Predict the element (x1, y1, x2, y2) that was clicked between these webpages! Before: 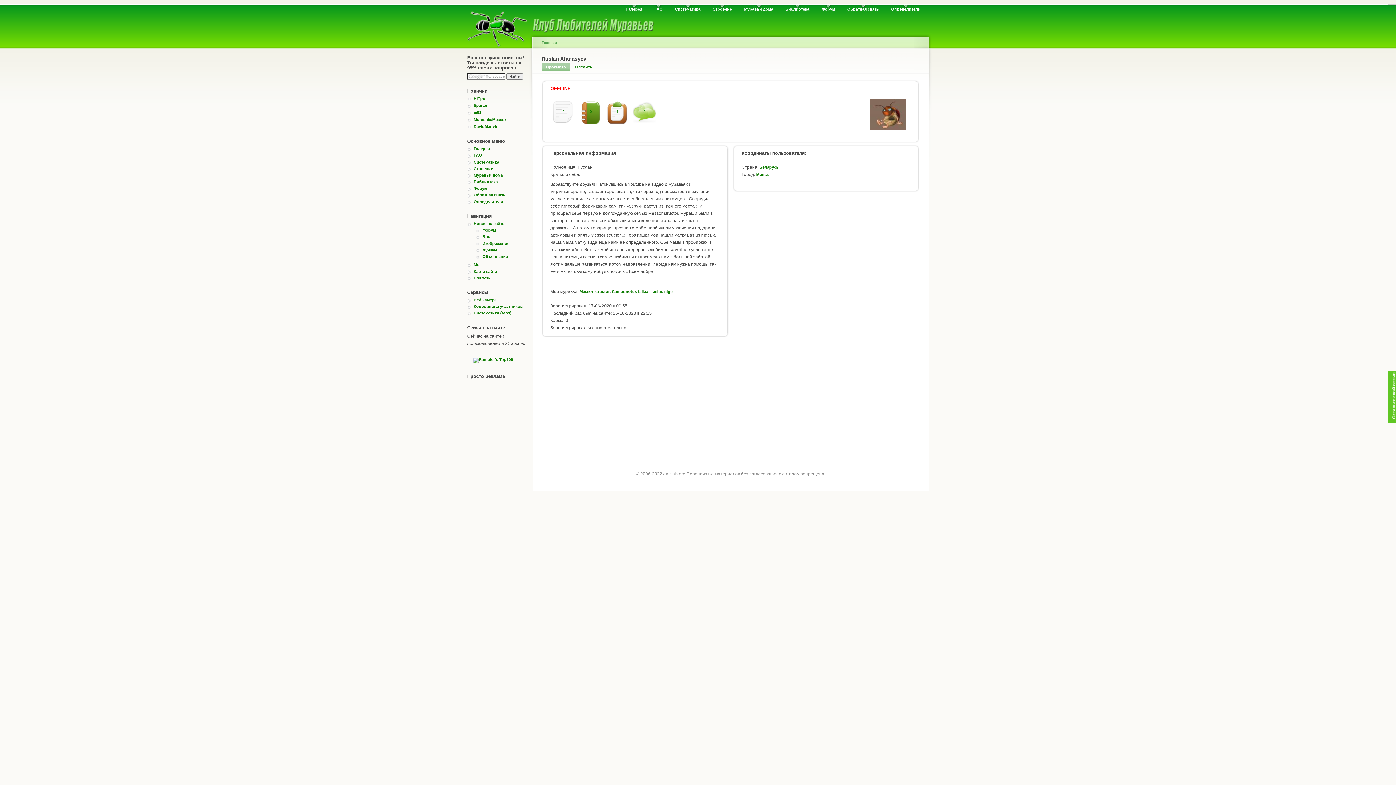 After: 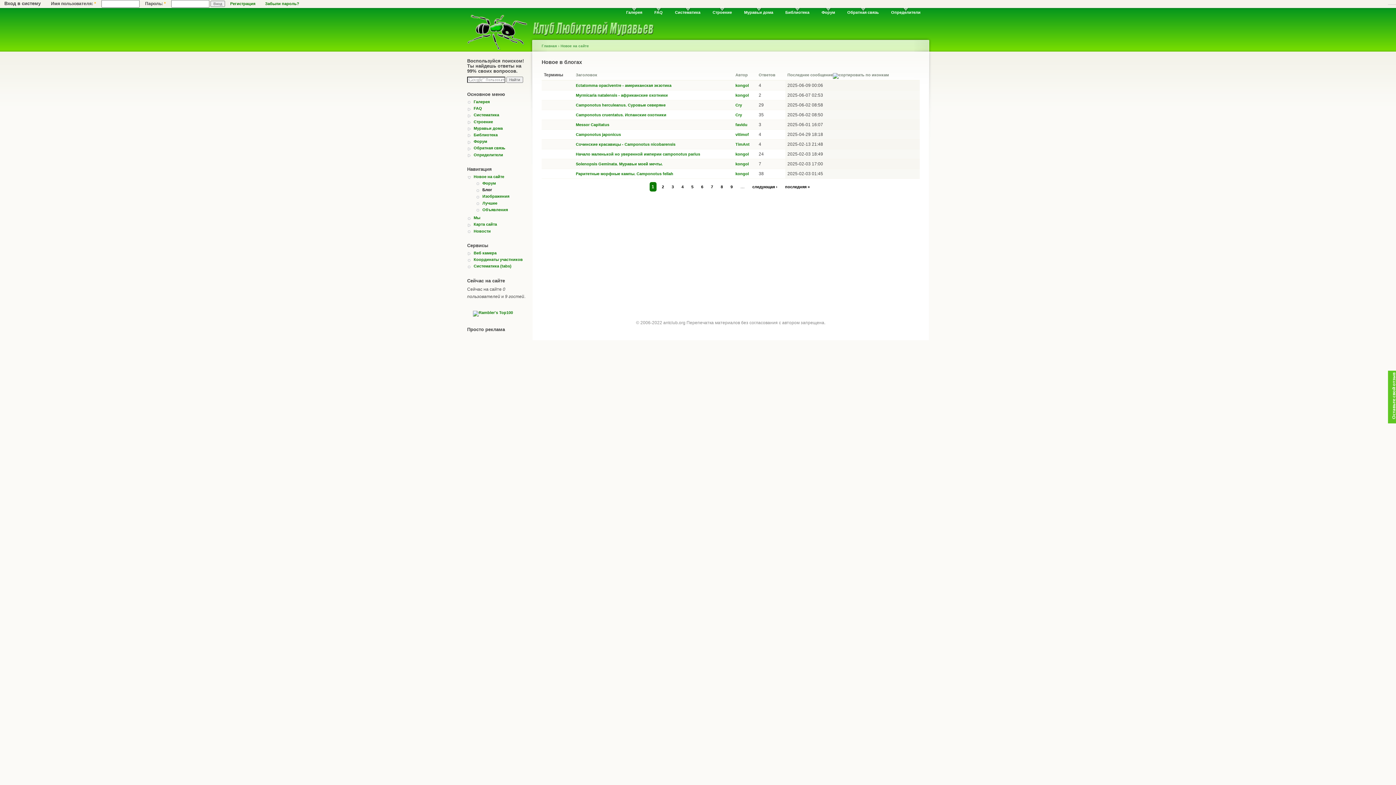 Action: bbox: (482, 234, 530, 239) label: Блог